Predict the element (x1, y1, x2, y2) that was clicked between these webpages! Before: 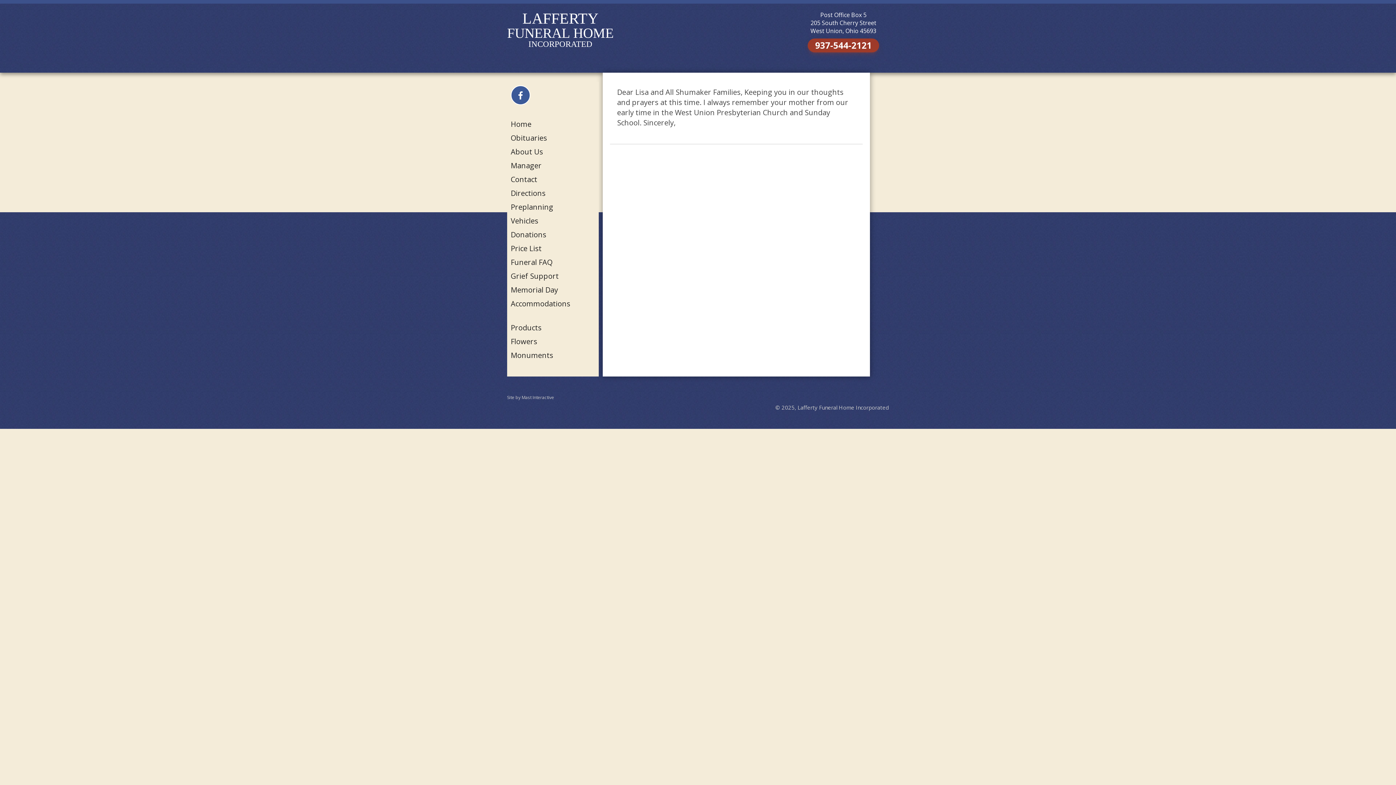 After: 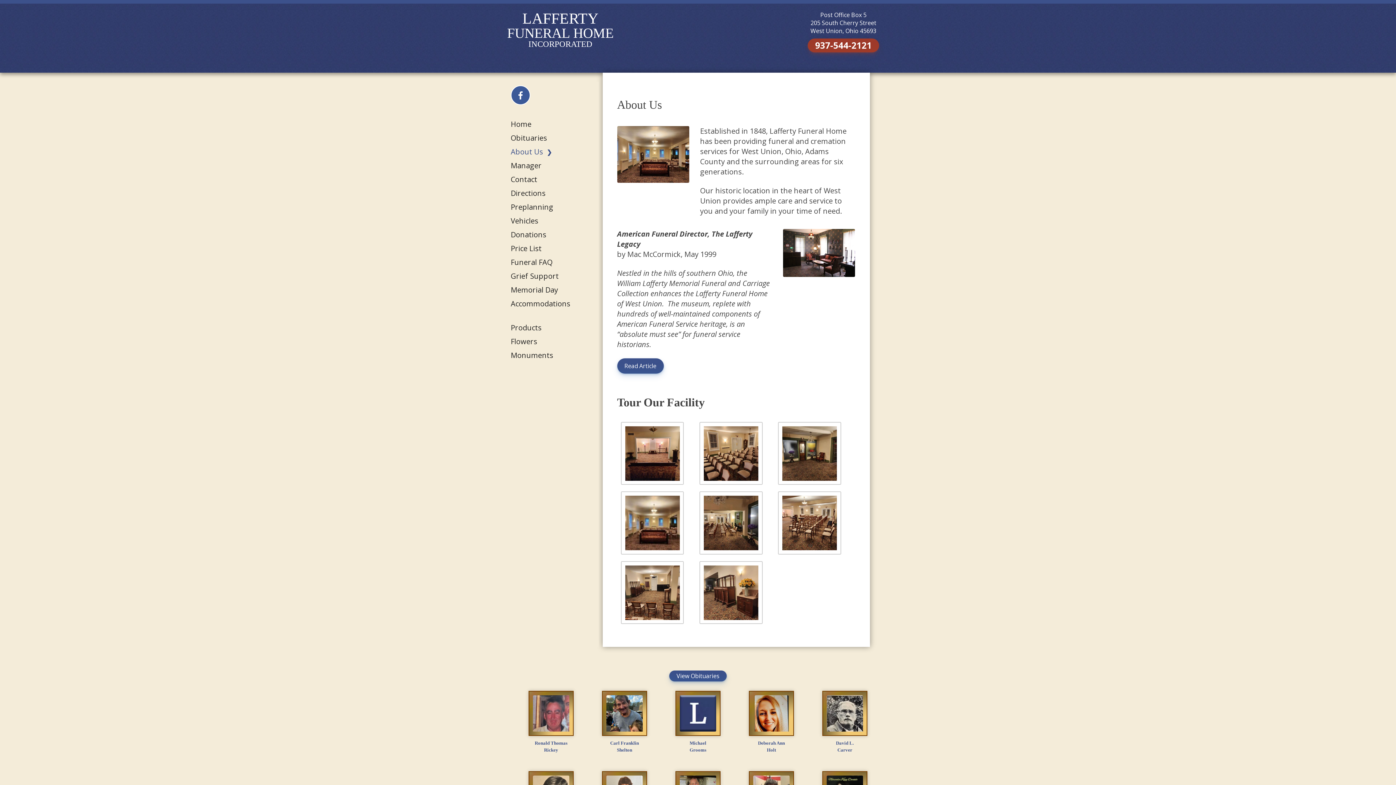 Action: bbox: (510, 146, 543, 156) label: About Us